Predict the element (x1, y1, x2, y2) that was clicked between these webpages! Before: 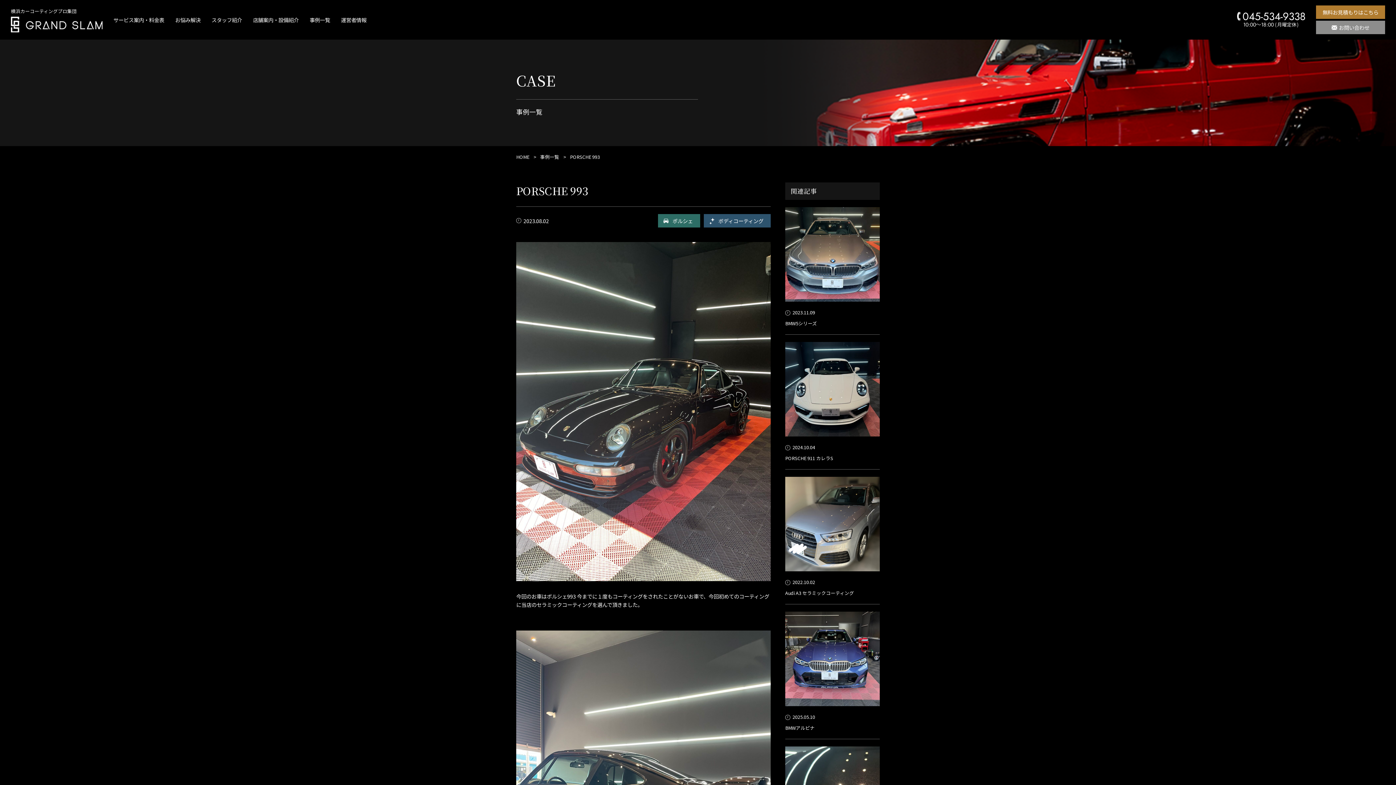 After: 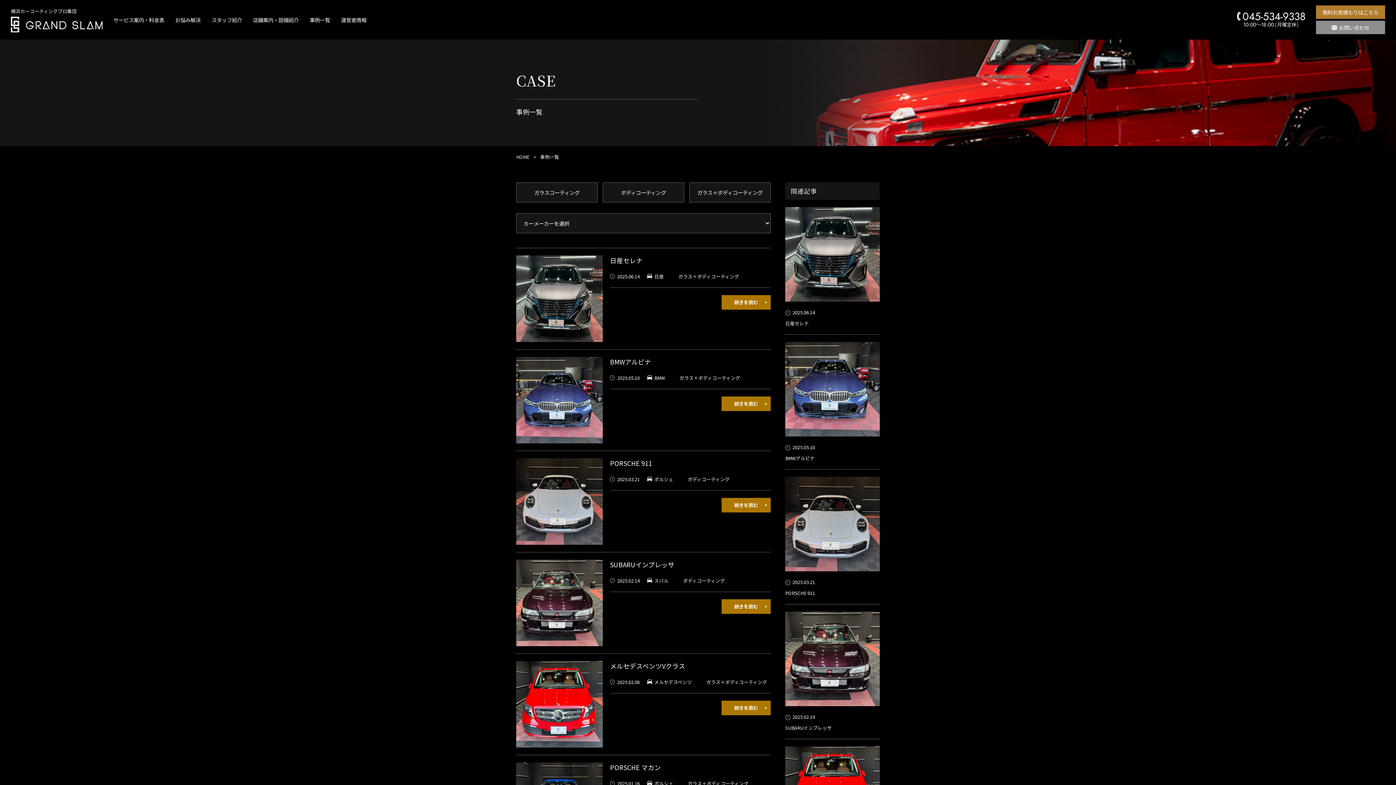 Action: label: 事例一覧 bbox: (540, 153, 559, 160)